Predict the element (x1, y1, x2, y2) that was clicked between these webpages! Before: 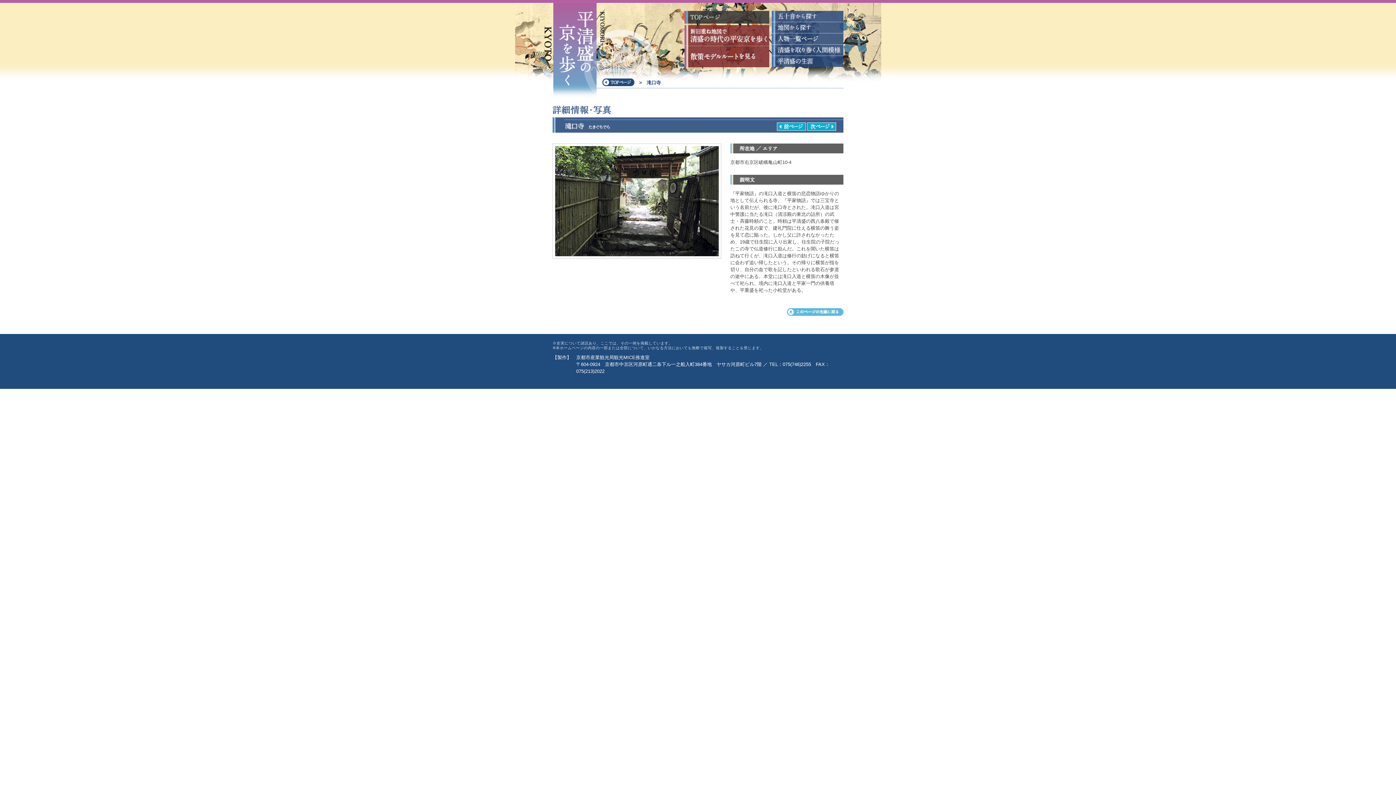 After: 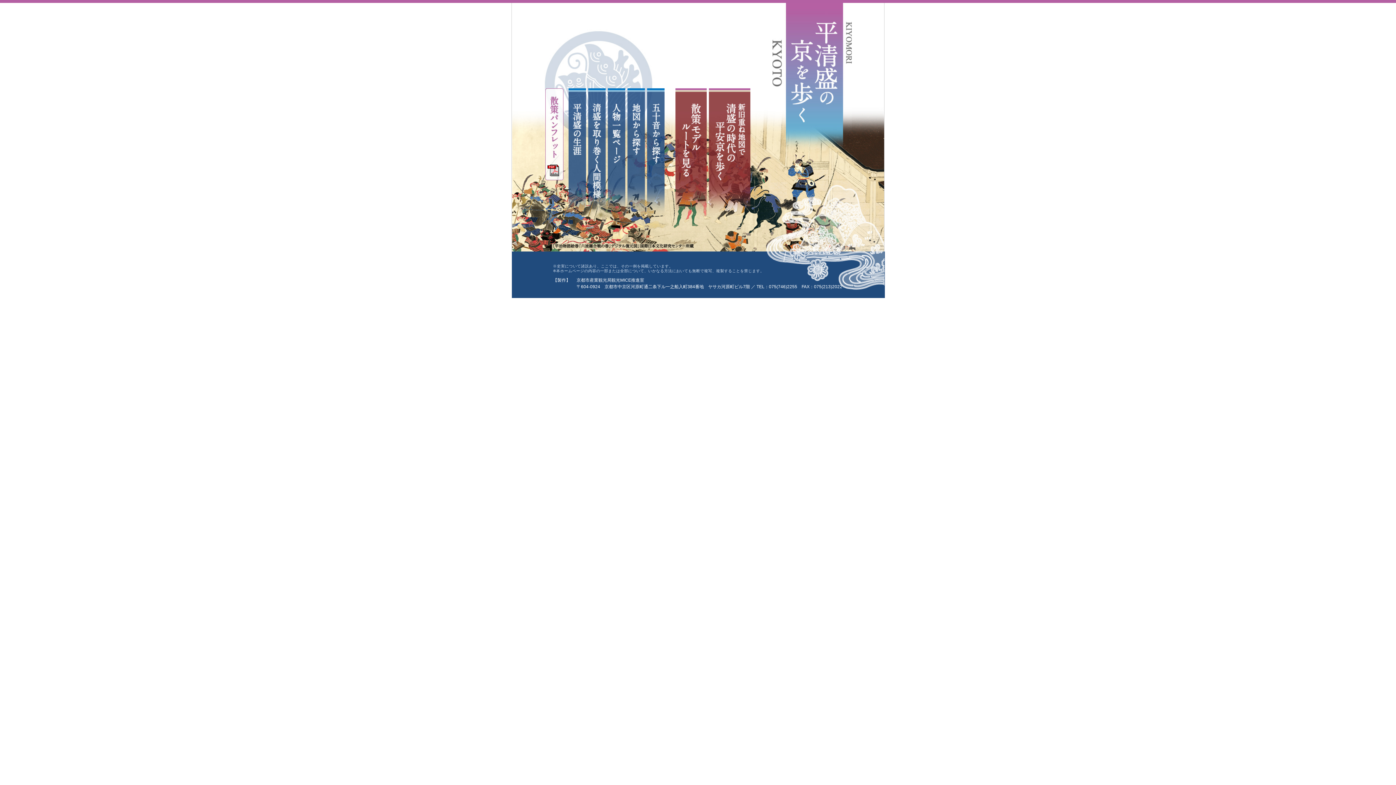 Action: bbox: (684, 18, 769, 24)